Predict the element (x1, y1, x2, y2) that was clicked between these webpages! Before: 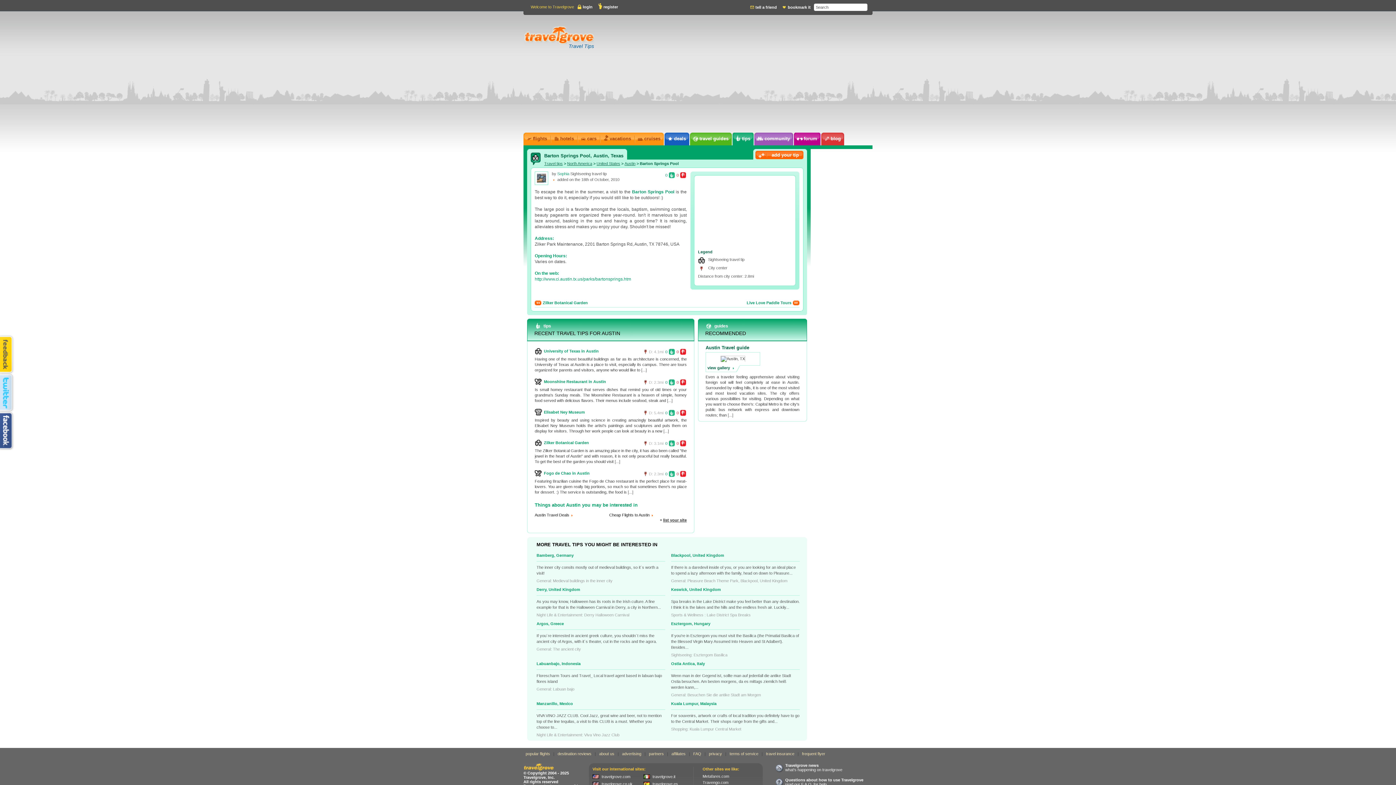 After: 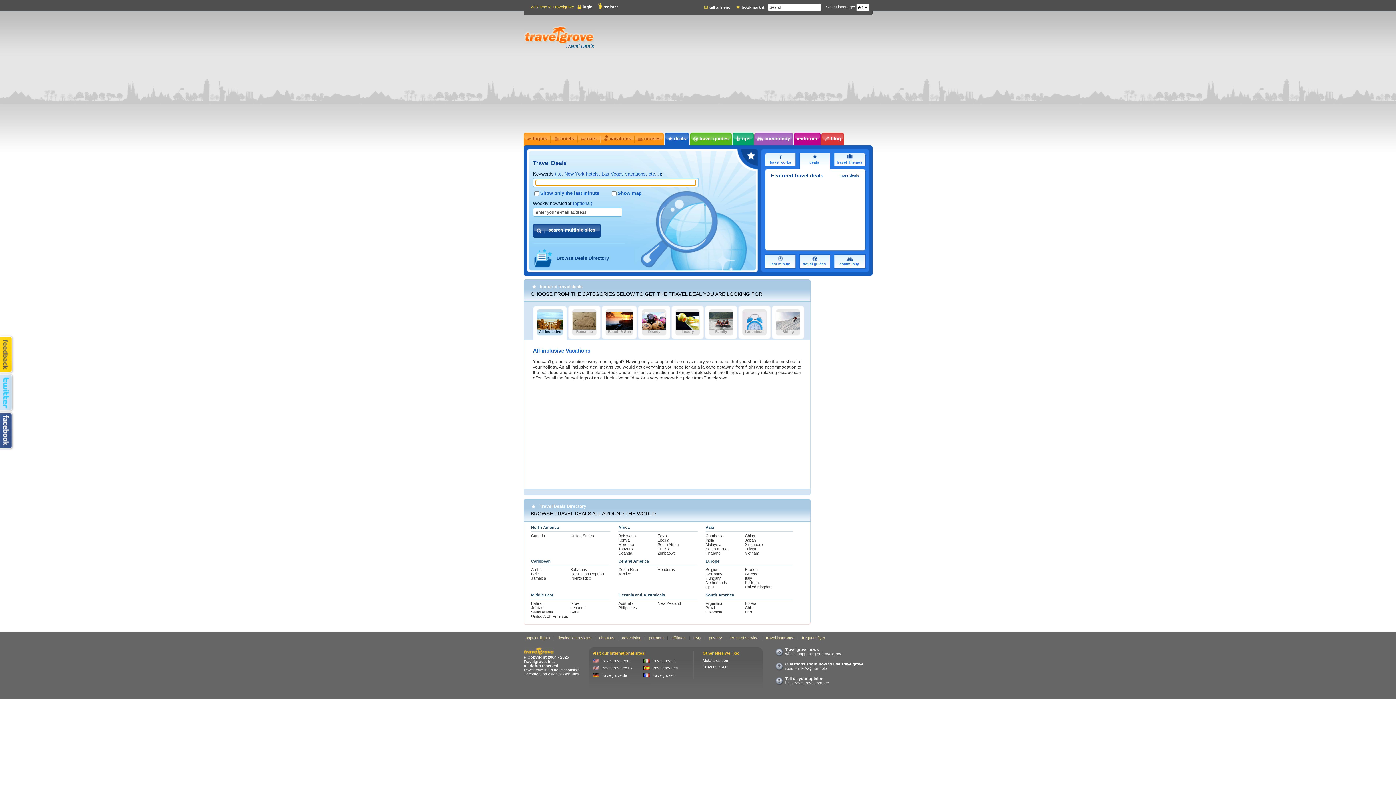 Action: bbox: (666, 135, 686, 142) label: deals